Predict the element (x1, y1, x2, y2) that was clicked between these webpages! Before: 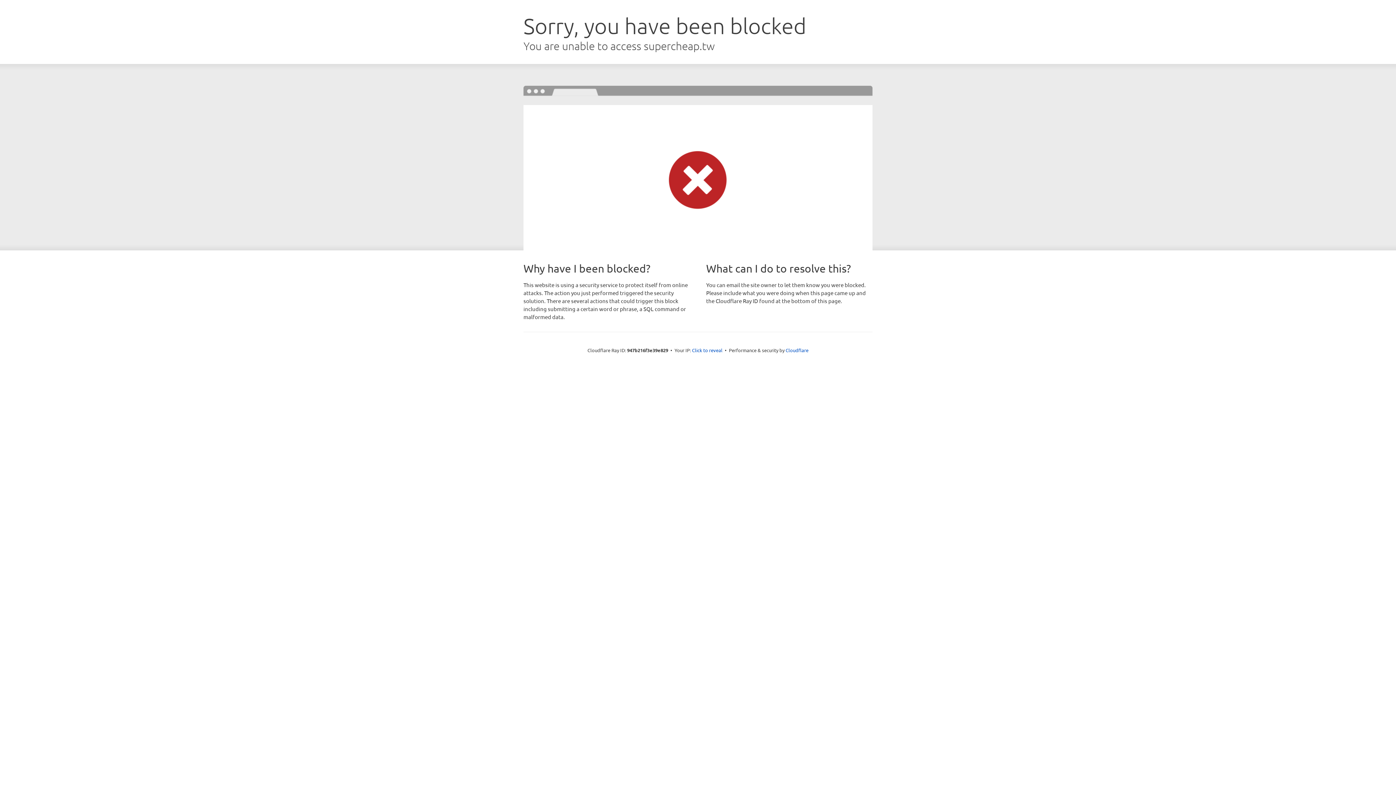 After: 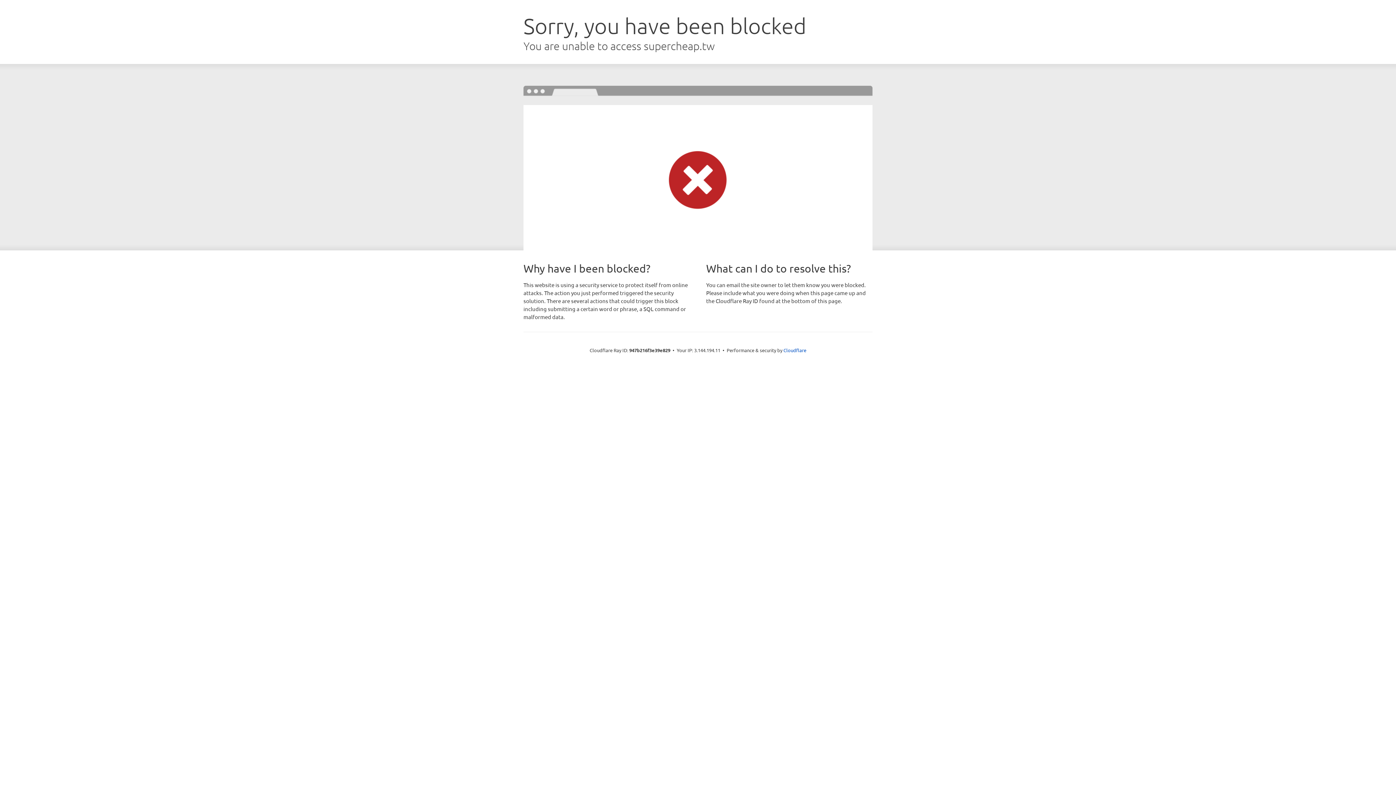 Action: bbox: (692, 346, 722, 353) label: Click to reveal